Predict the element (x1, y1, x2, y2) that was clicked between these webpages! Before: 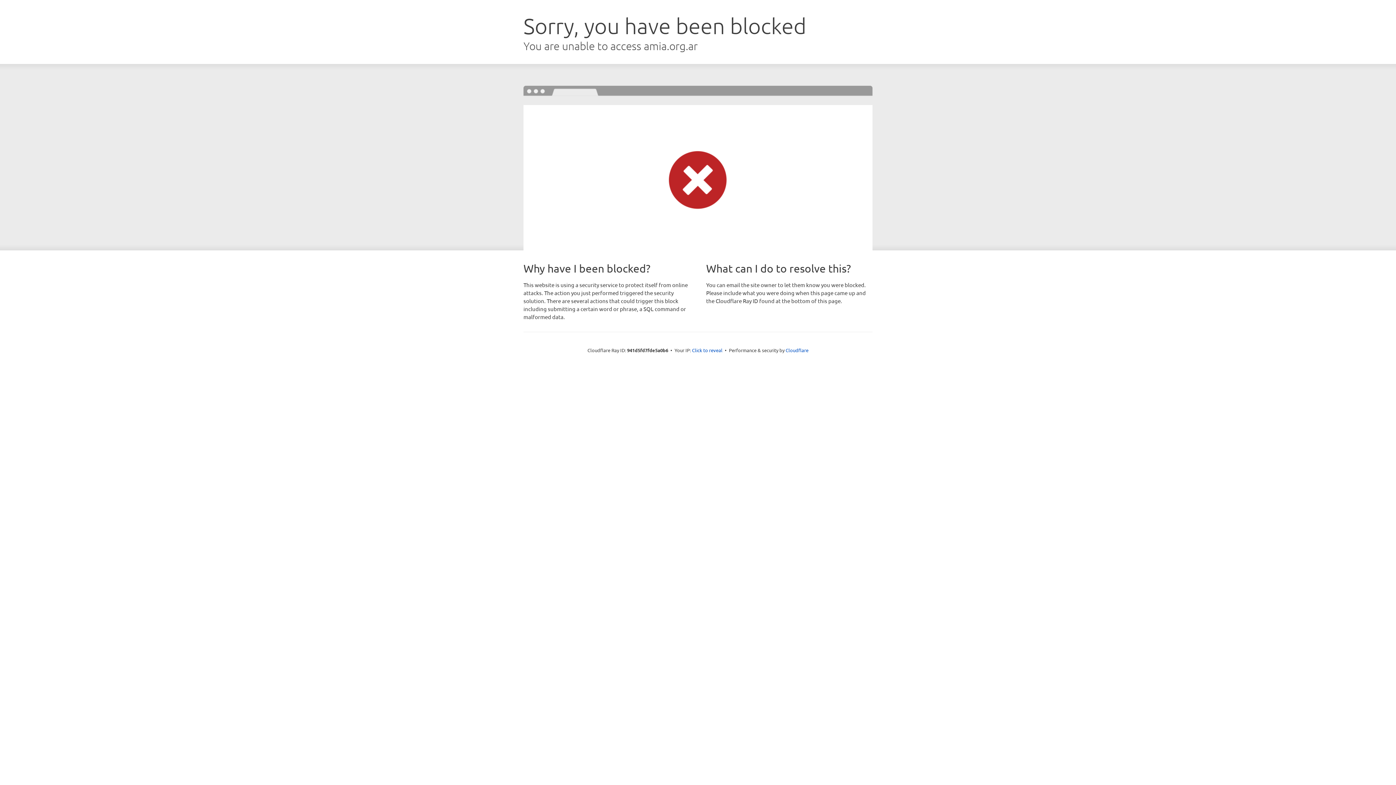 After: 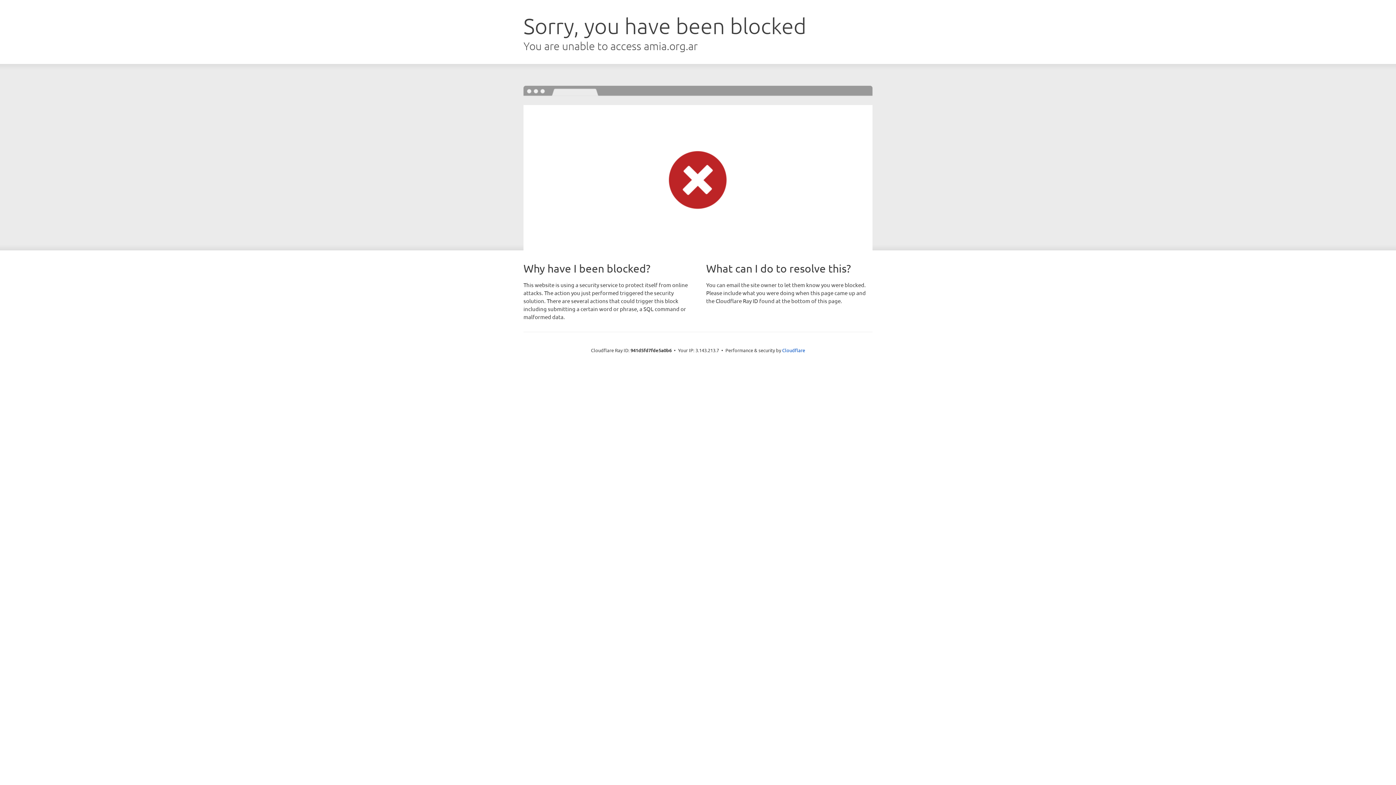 Action: label: Click to reveal bbox: (692, 346, 722, 353)